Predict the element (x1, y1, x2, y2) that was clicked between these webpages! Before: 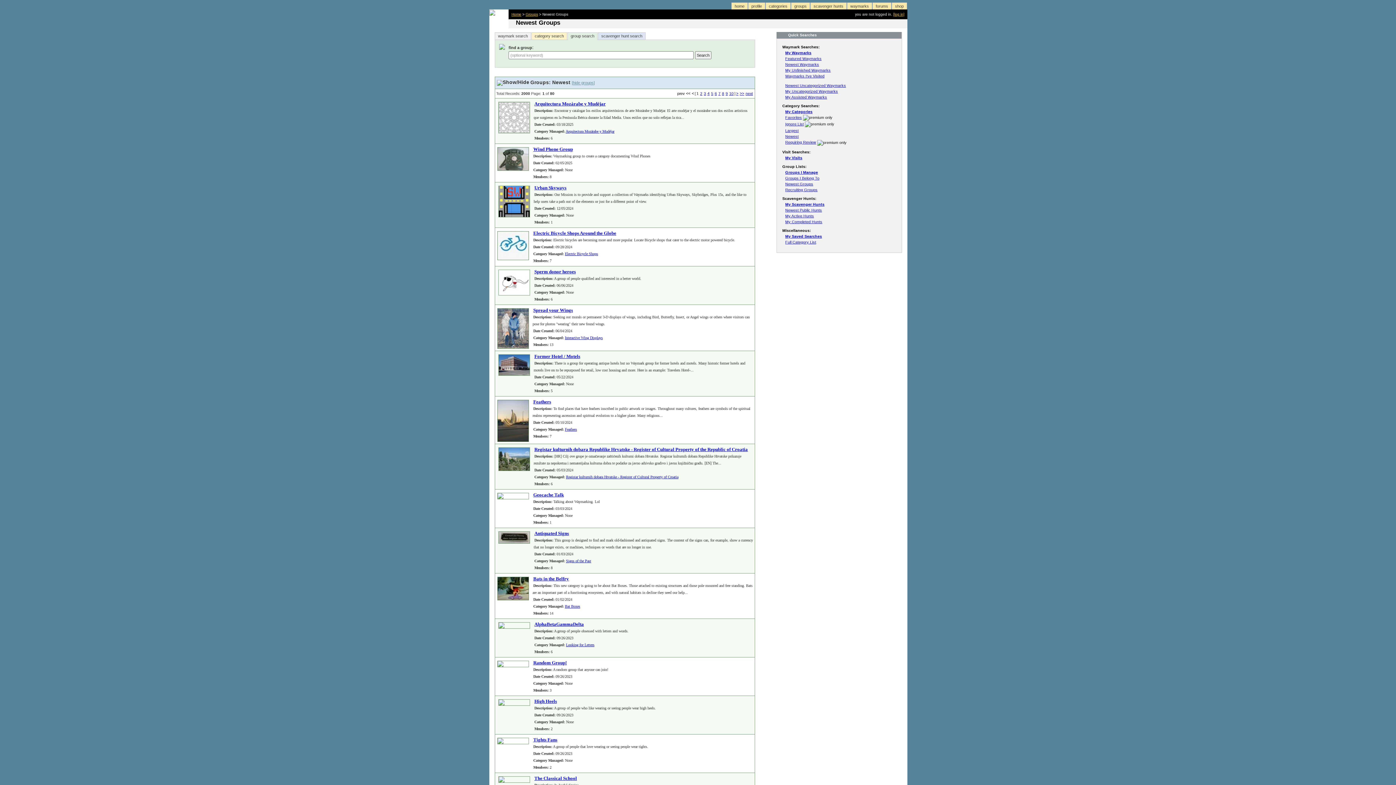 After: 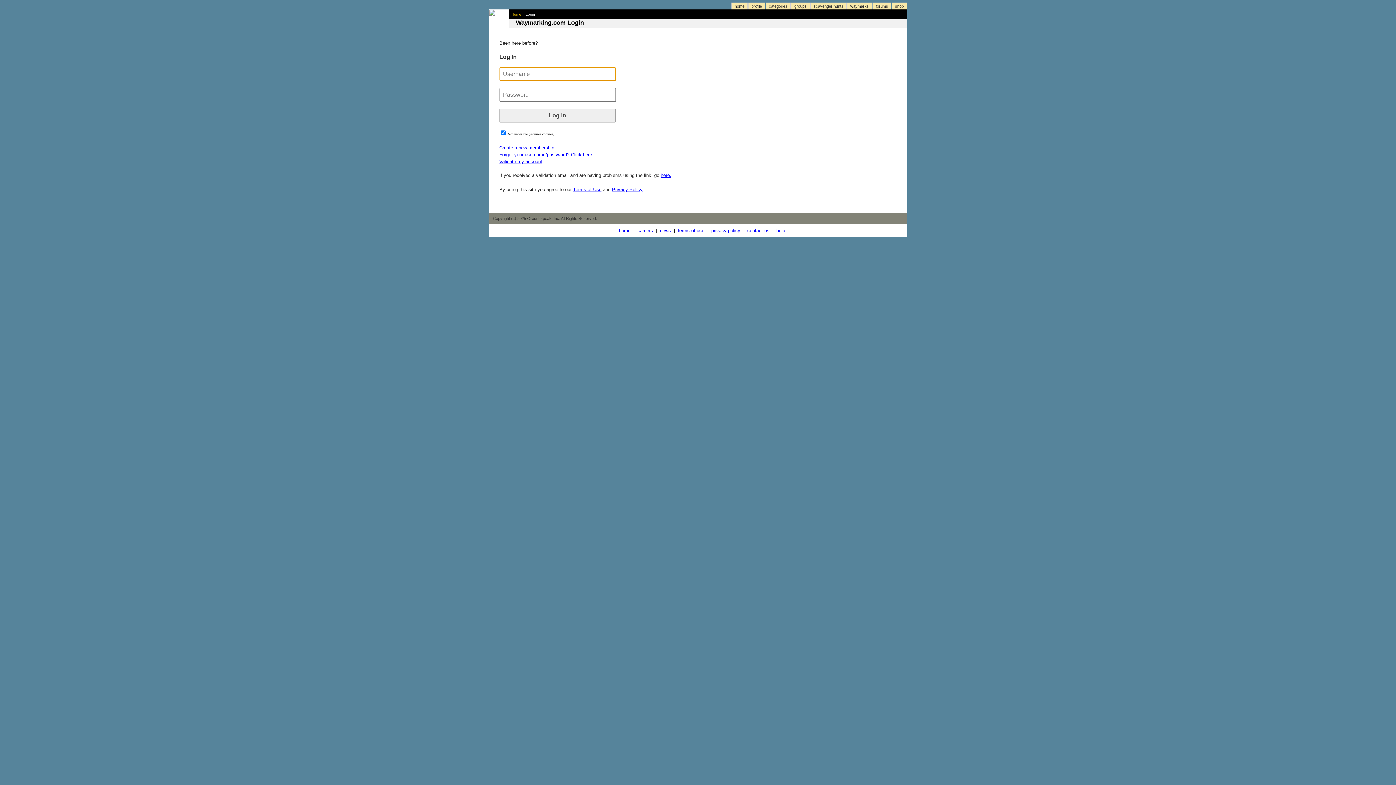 Action: bbox: (785, 170, 818, 174) label: Groups I Manage